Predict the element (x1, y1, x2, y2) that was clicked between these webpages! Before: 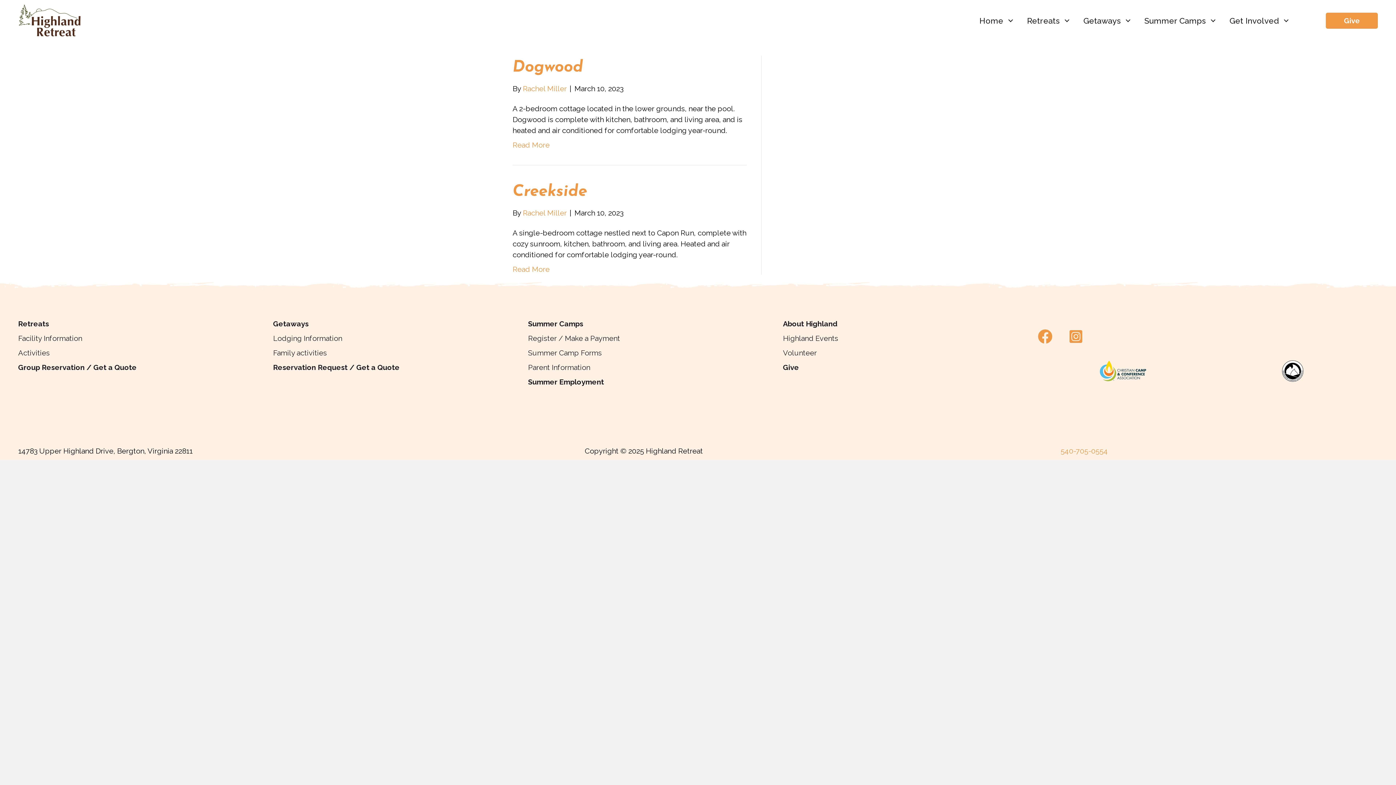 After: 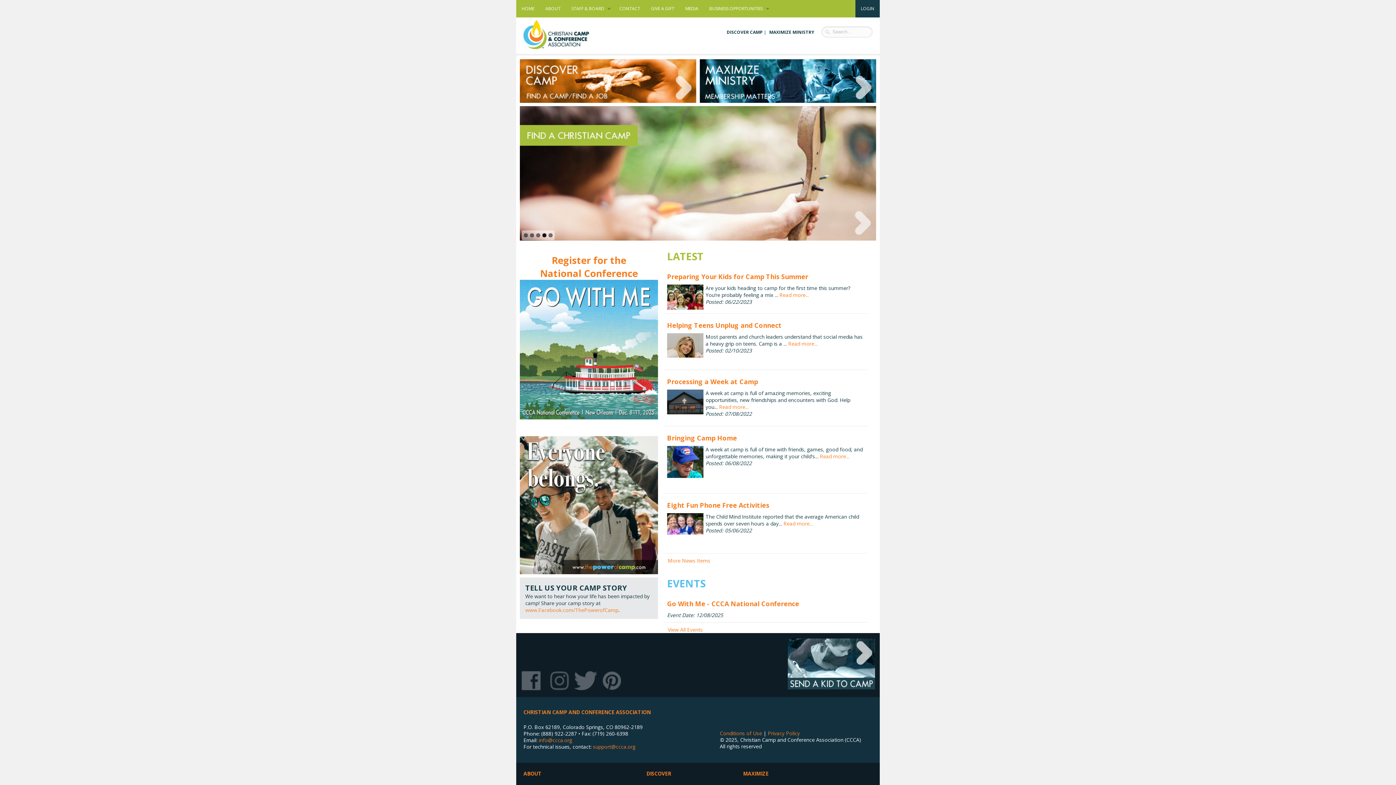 Action: bbox: (1099, 366, 1146, 375)